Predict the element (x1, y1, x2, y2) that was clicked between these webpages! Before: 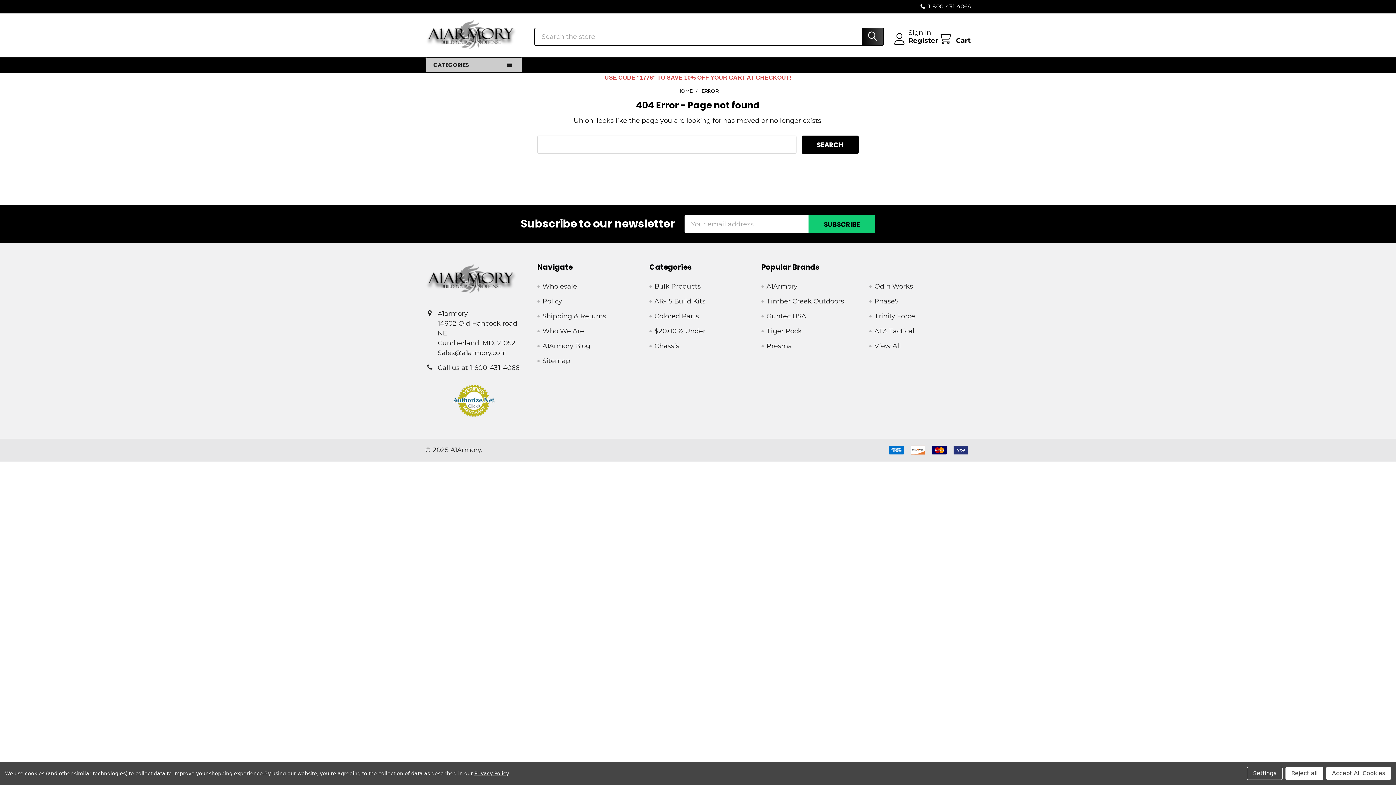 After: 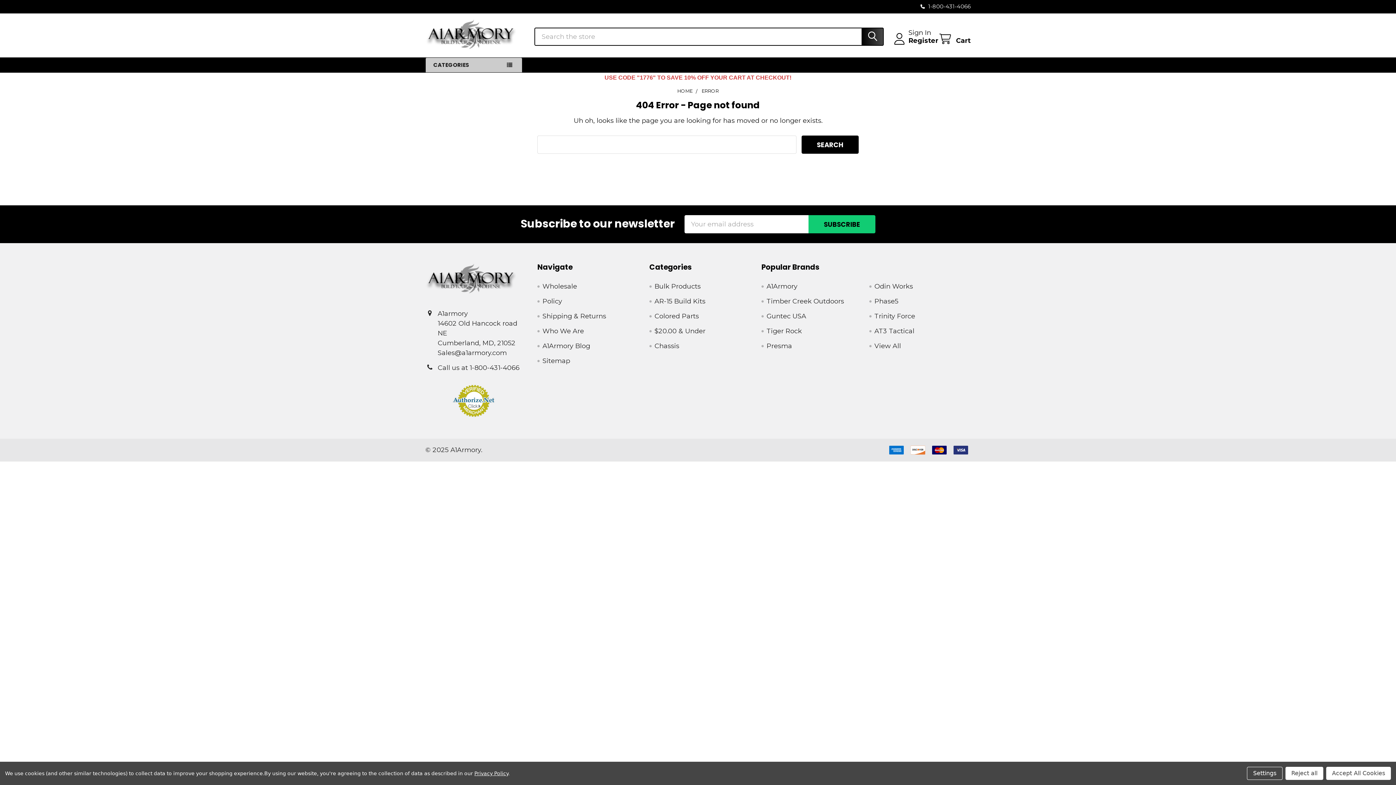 Action: bbox: (701, 88, 718, 93) label: ERROR